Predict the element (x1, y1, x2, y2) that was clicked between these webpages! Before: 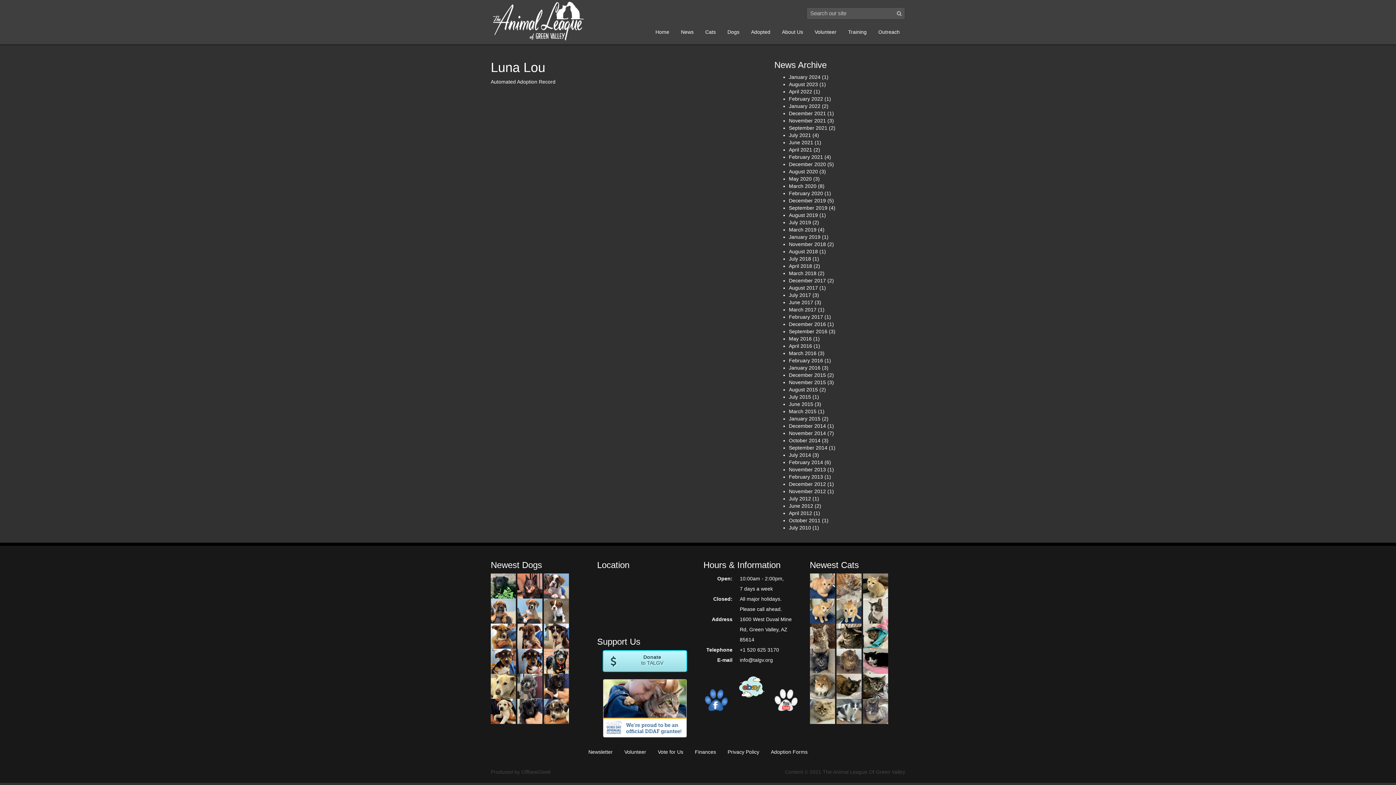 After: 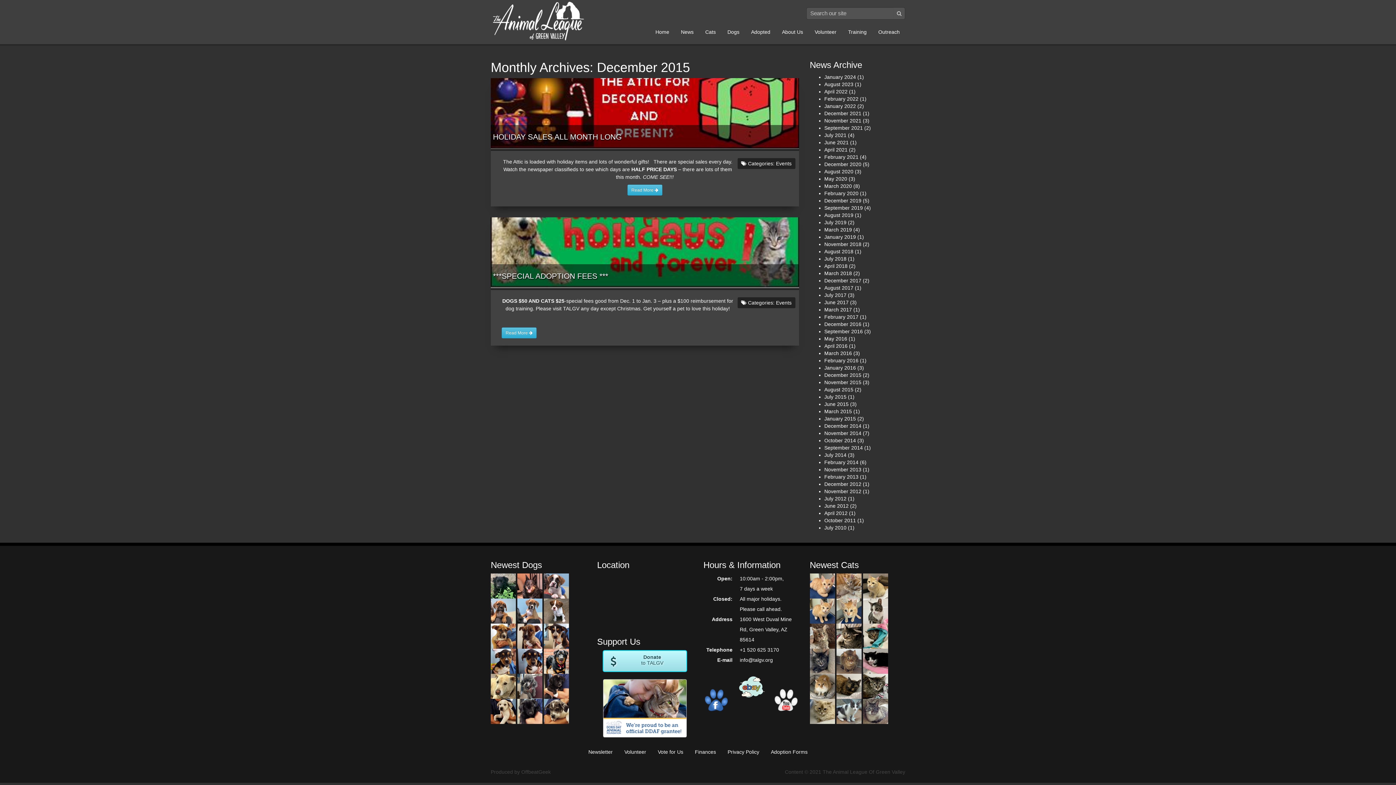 Action: label: December 2015 bbox: (789, 372, 826, 378)